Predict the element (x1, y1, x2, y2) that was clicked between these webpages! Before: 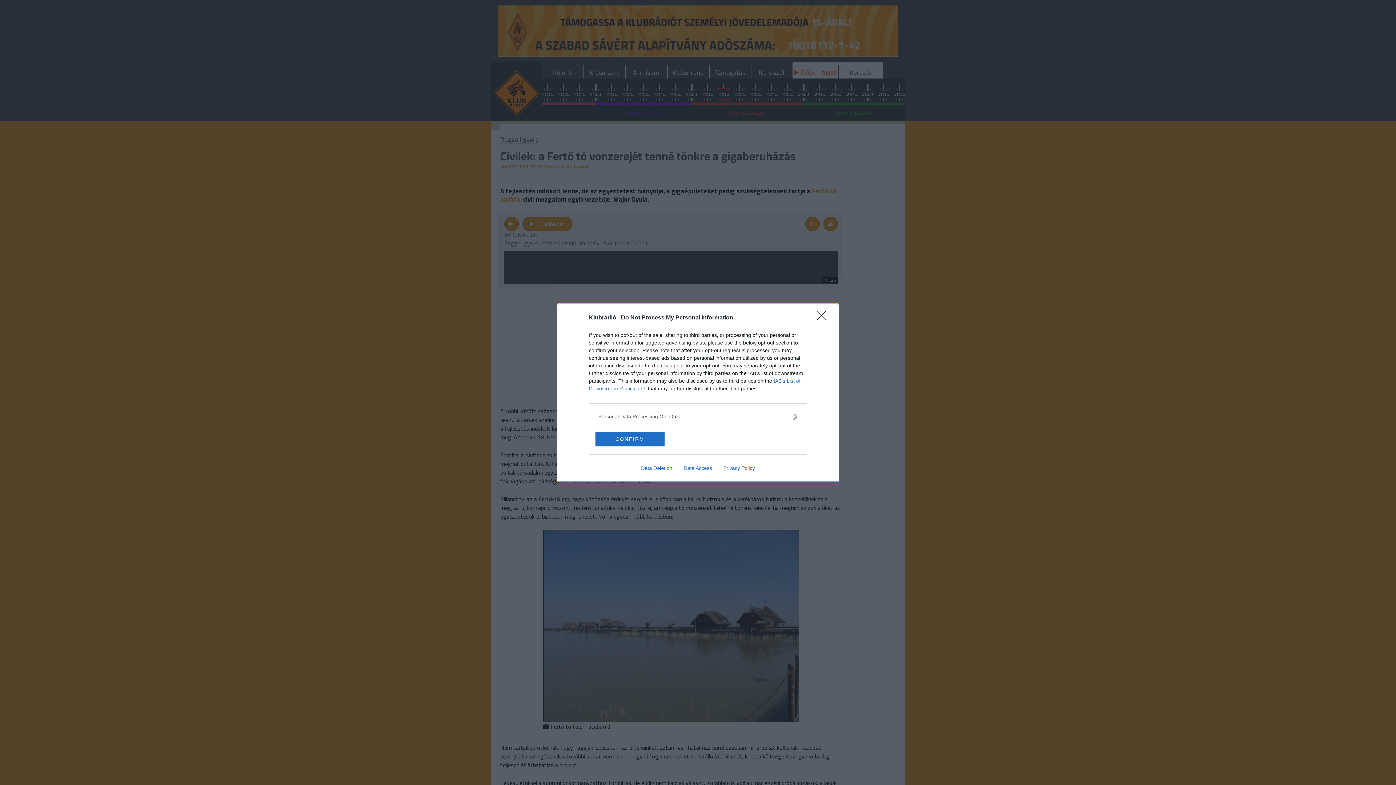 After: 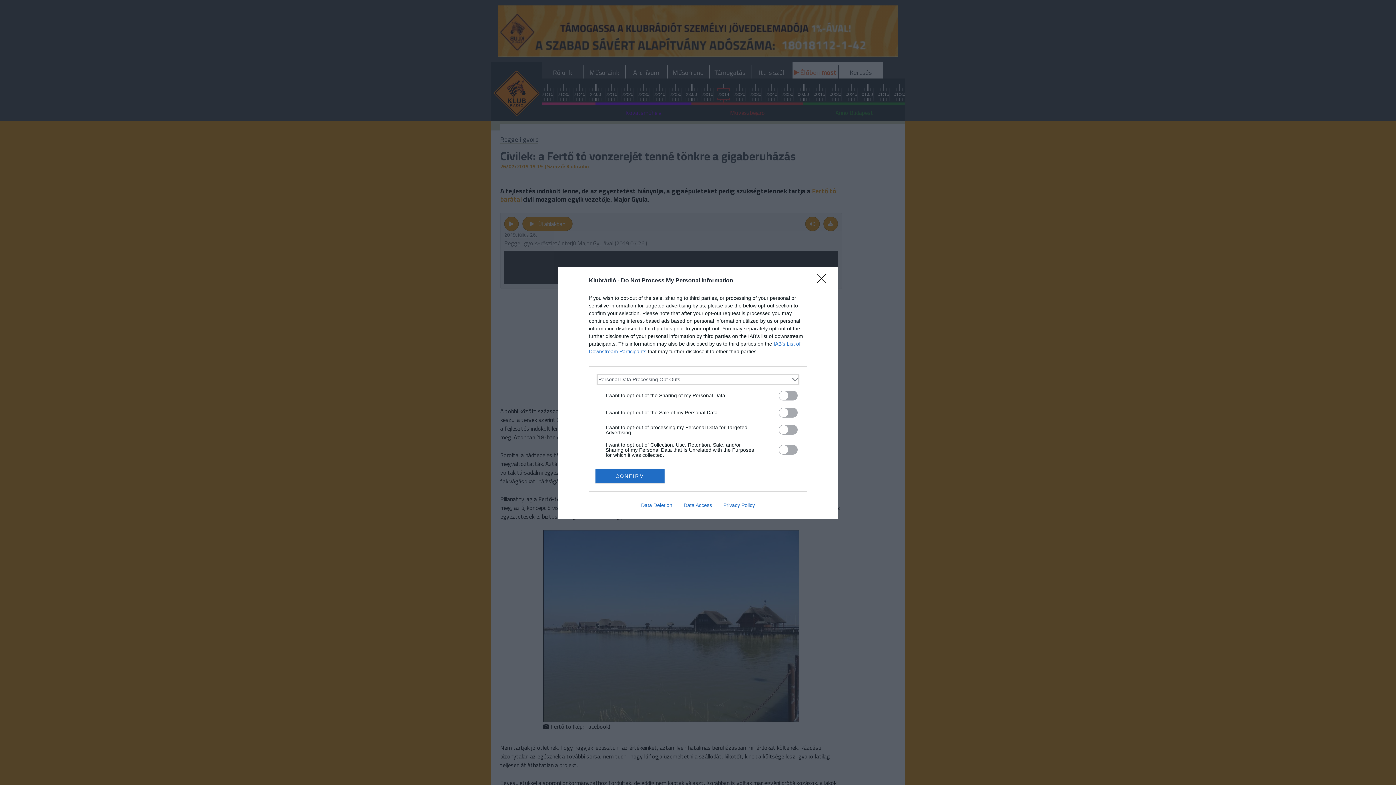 Action: label: Opt-Outs bbox: (598, 412, 797, 420)